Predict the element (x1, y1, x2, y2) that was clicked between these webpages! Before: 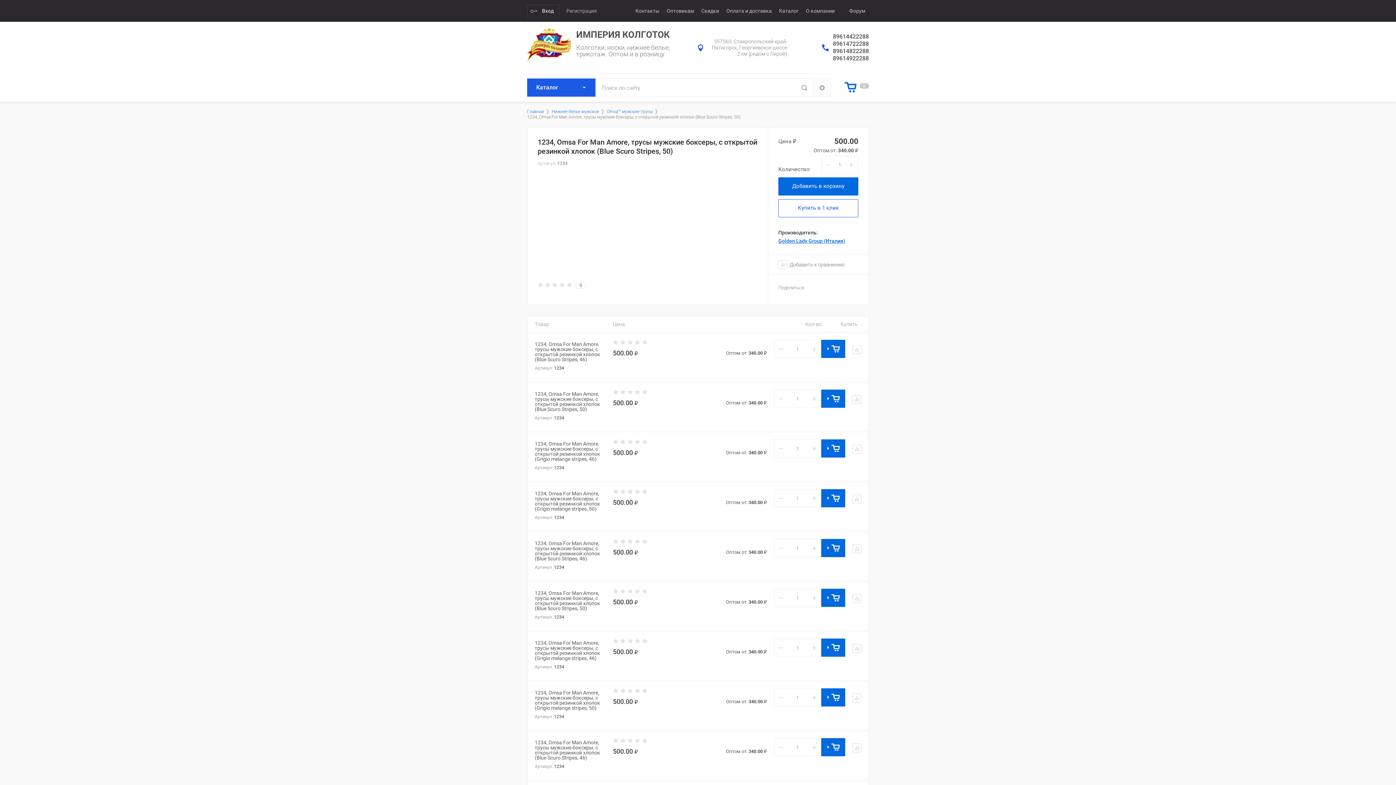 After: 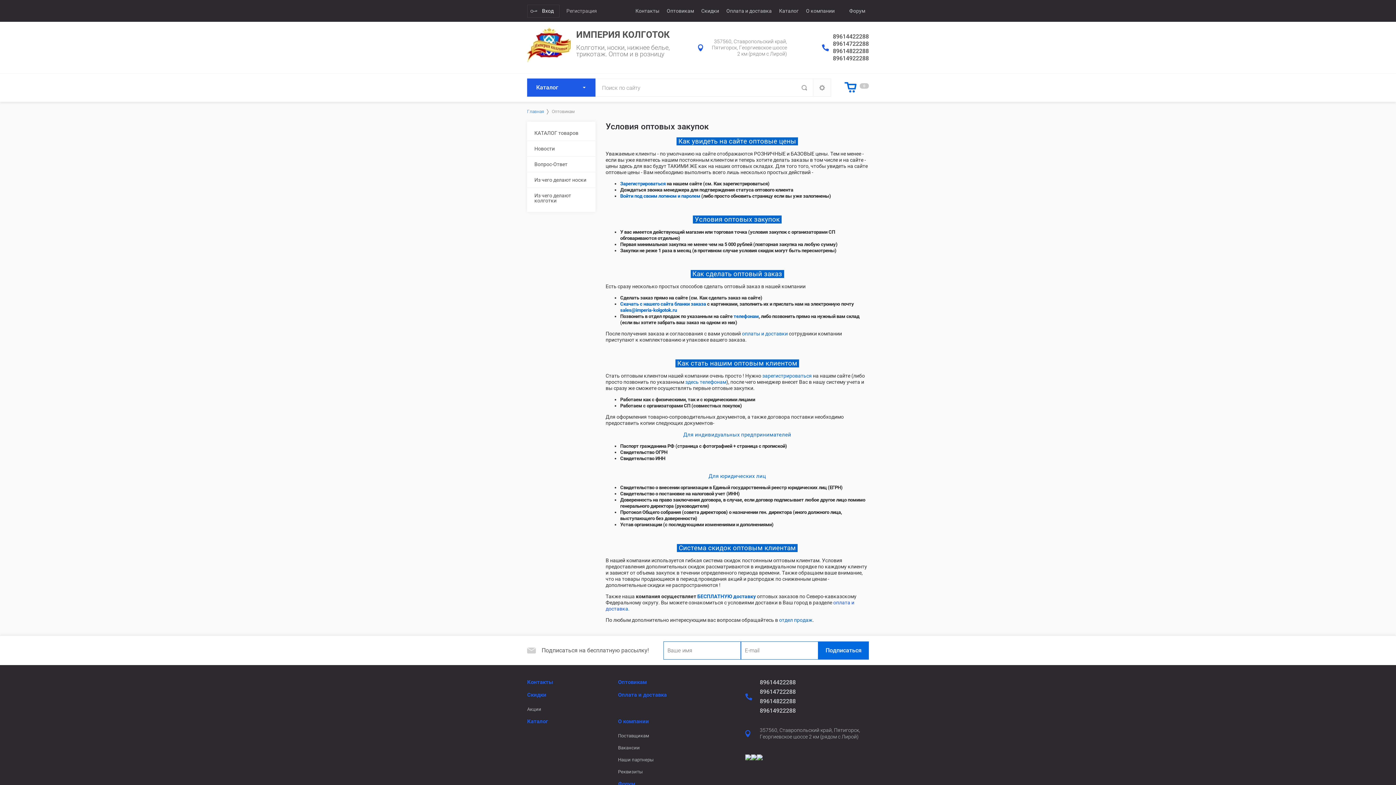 Action: bbox: (663, 0, 697, 21) label: Оптовикам